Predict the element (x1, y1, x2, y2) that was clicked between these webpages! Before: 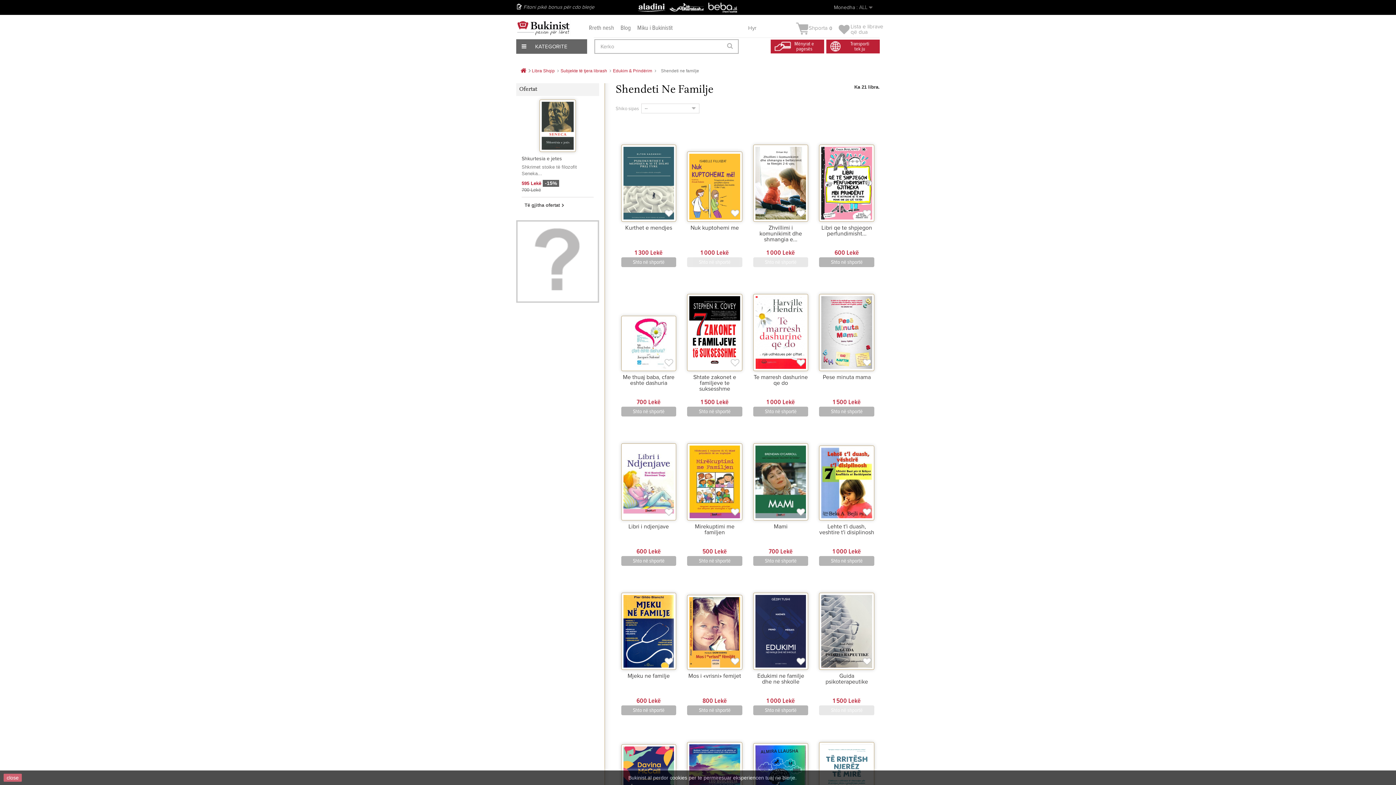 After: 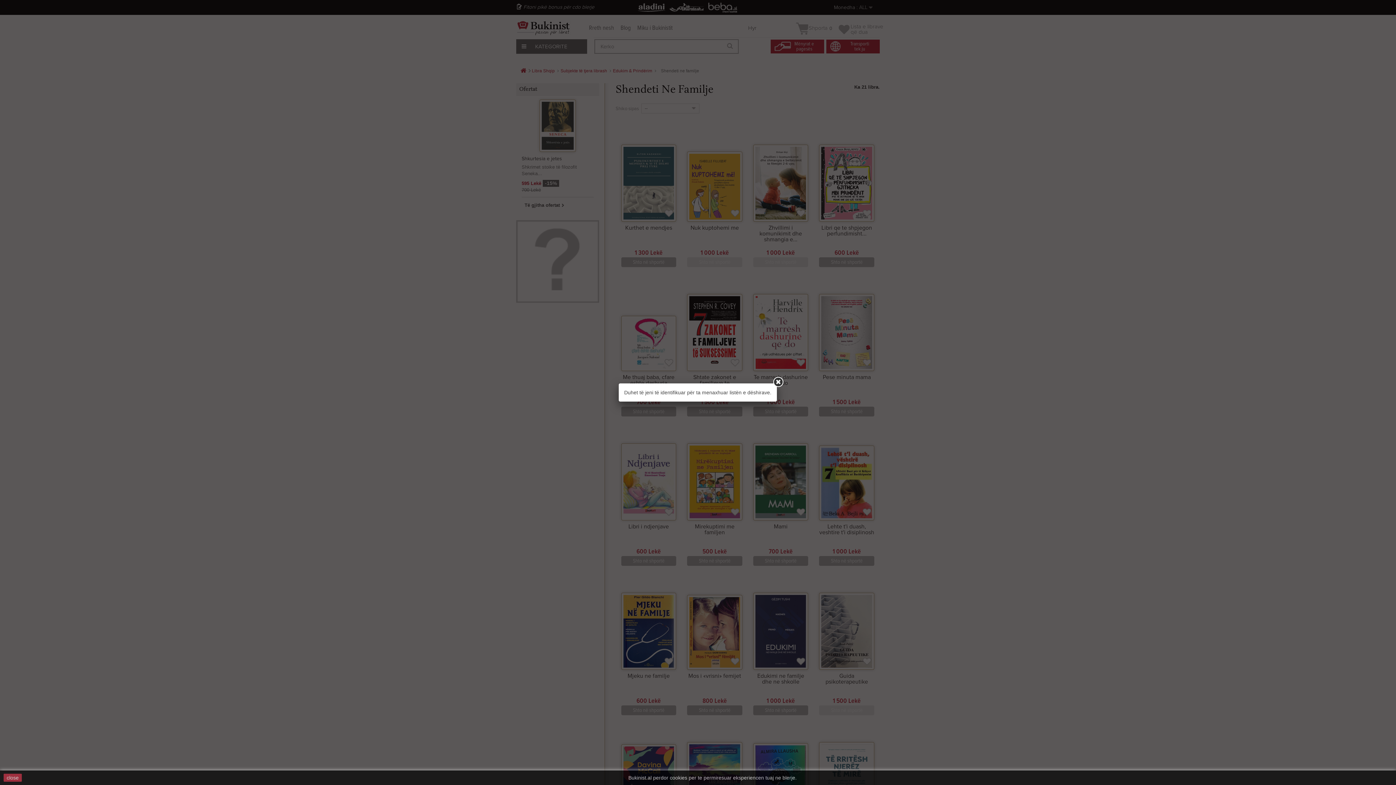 Action: bbox: (860, 661, 873, 666)